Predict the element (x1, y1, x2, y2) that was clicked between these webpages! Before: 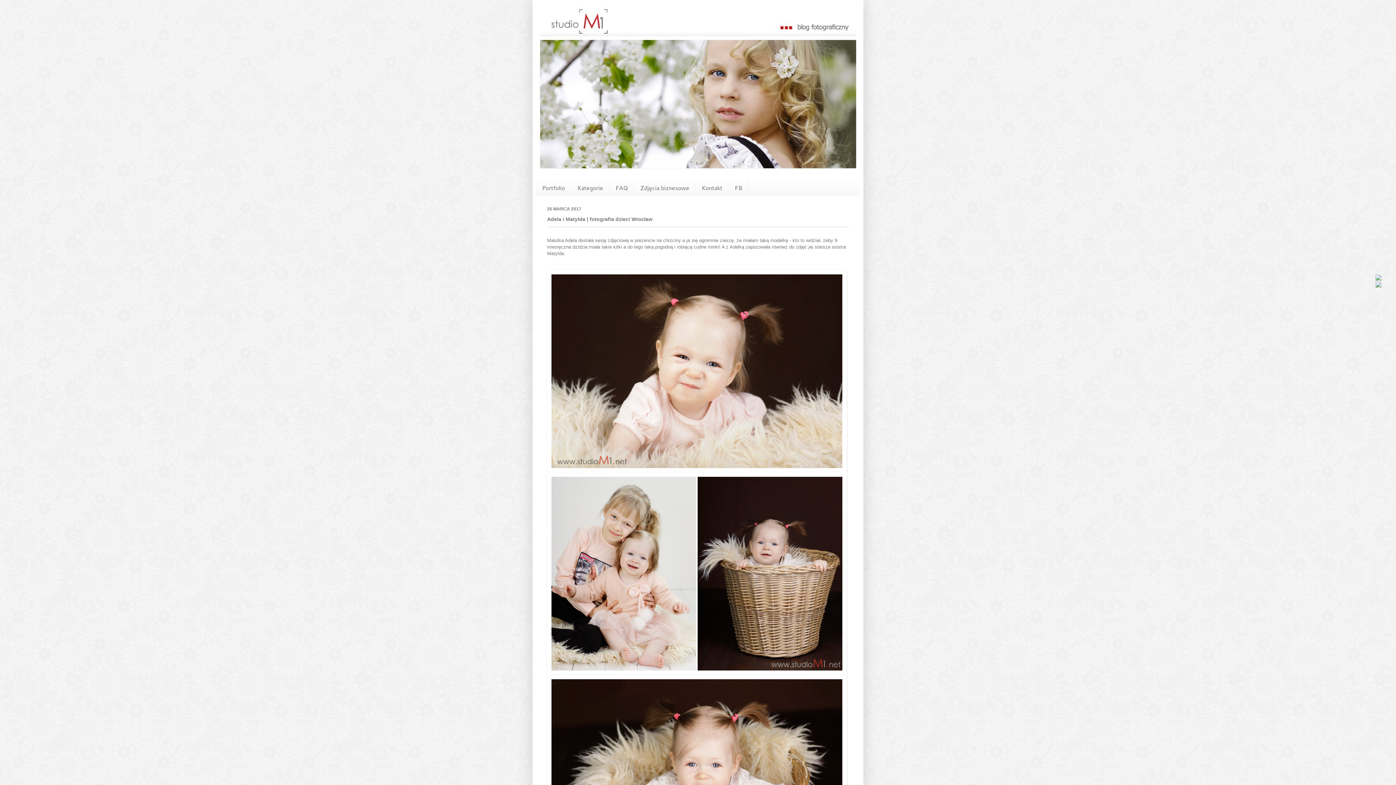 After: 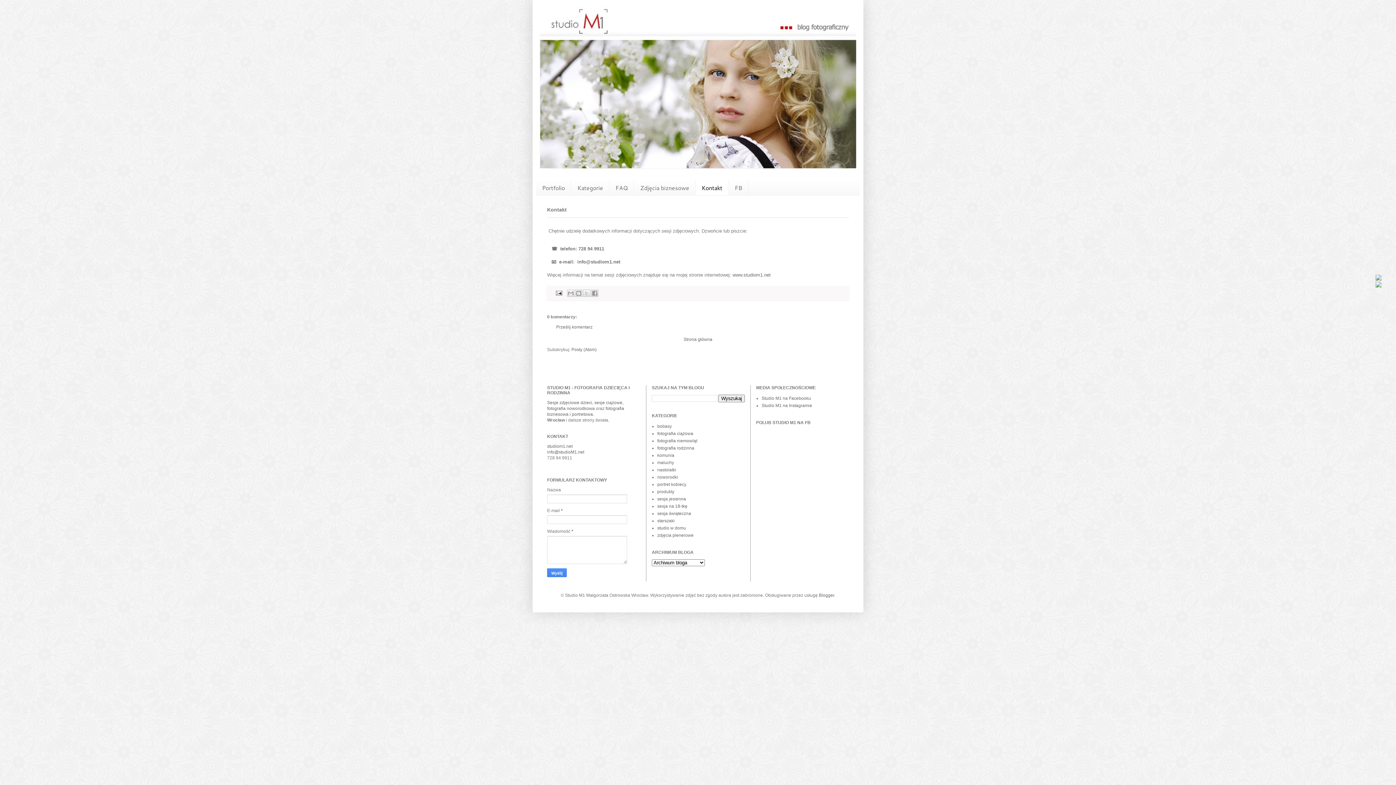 Action: bbox: (695, 180, 728, 195) label: Kontakt